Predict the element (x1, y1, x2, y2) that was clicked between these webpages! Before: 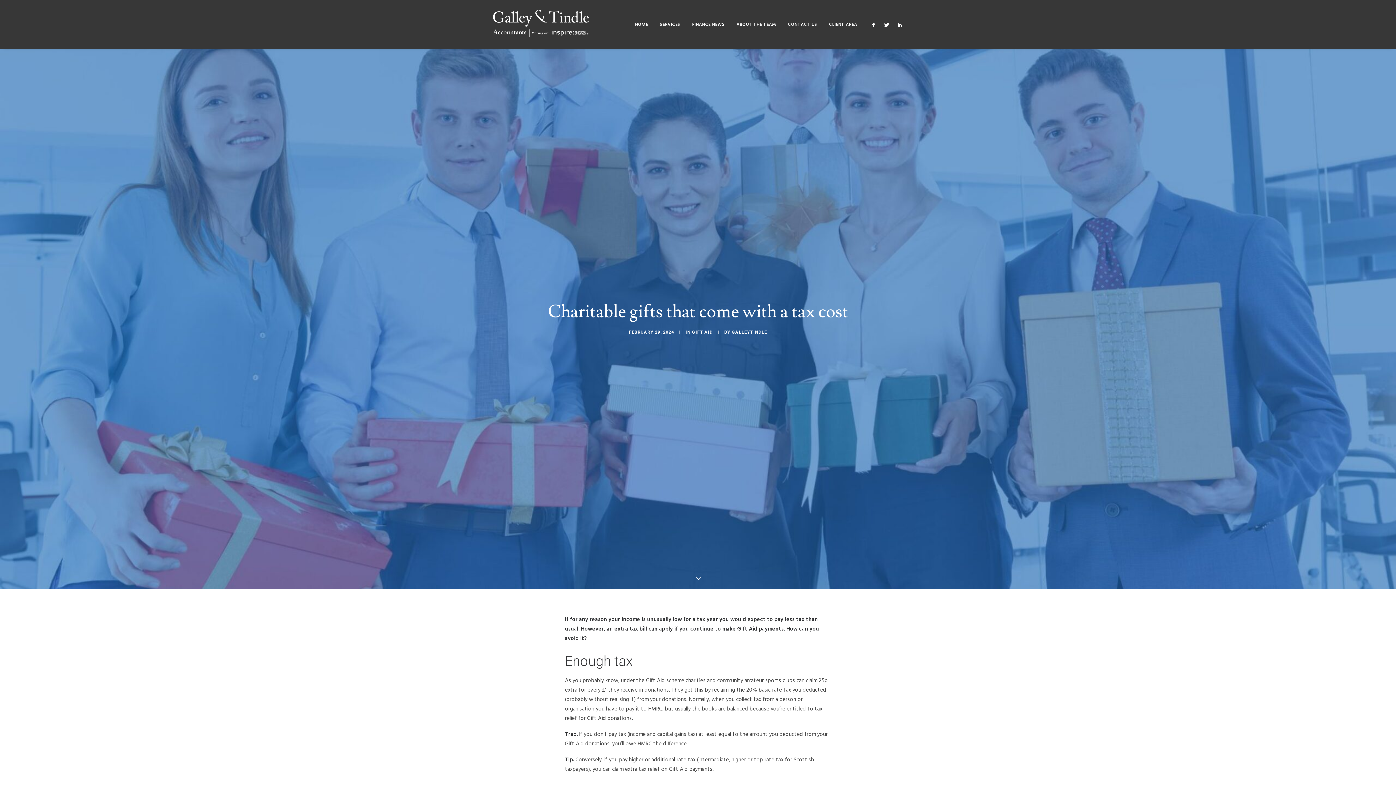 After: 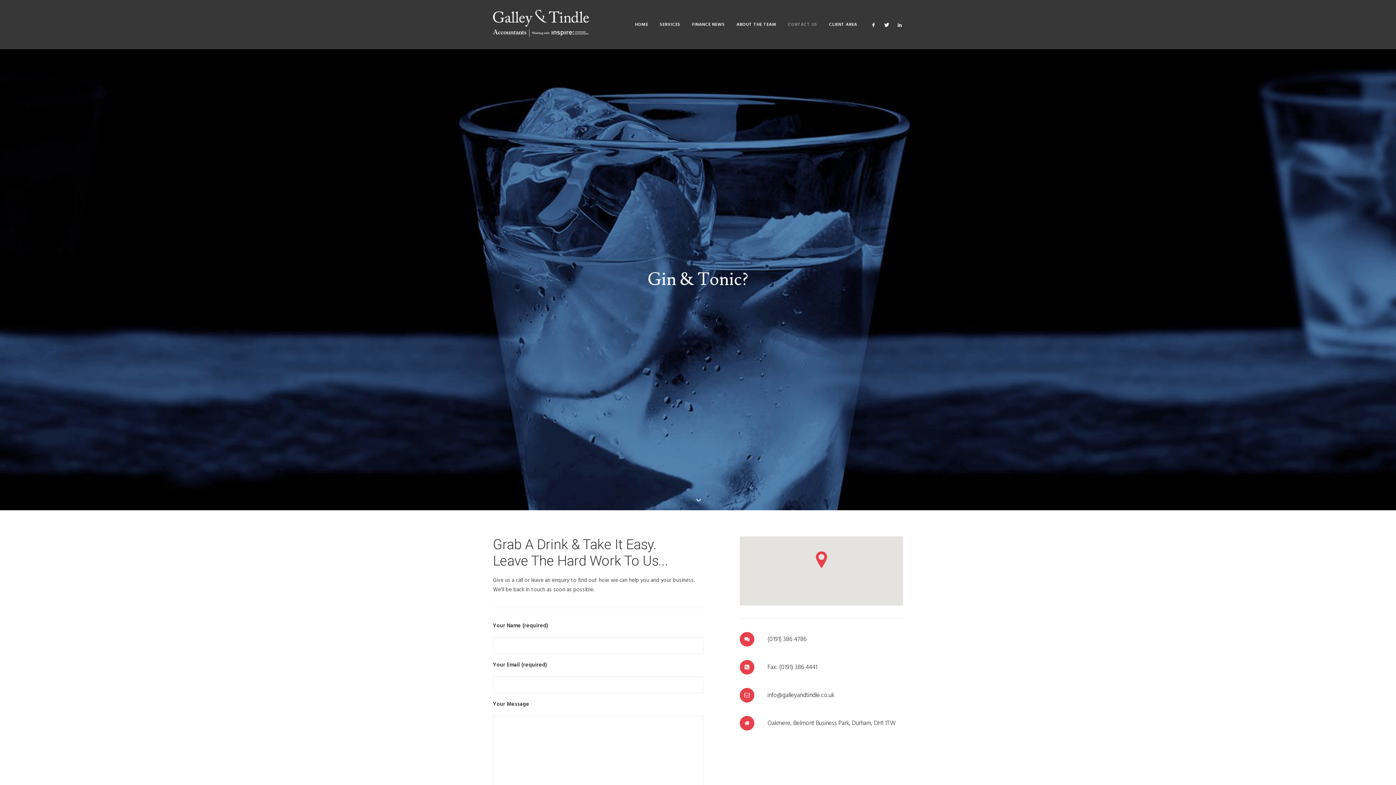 Action: bbox: (783, 0, 822, 49) label: CONTACT US